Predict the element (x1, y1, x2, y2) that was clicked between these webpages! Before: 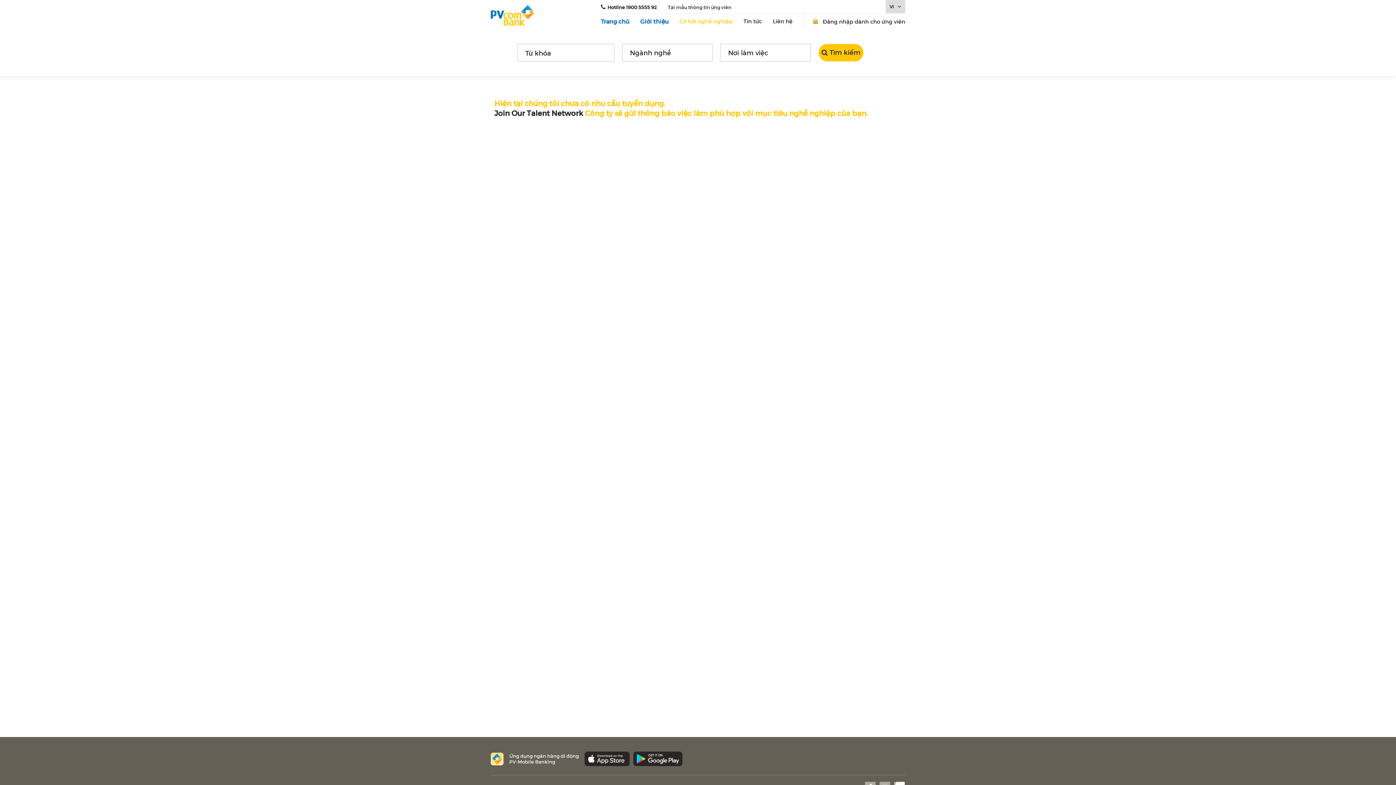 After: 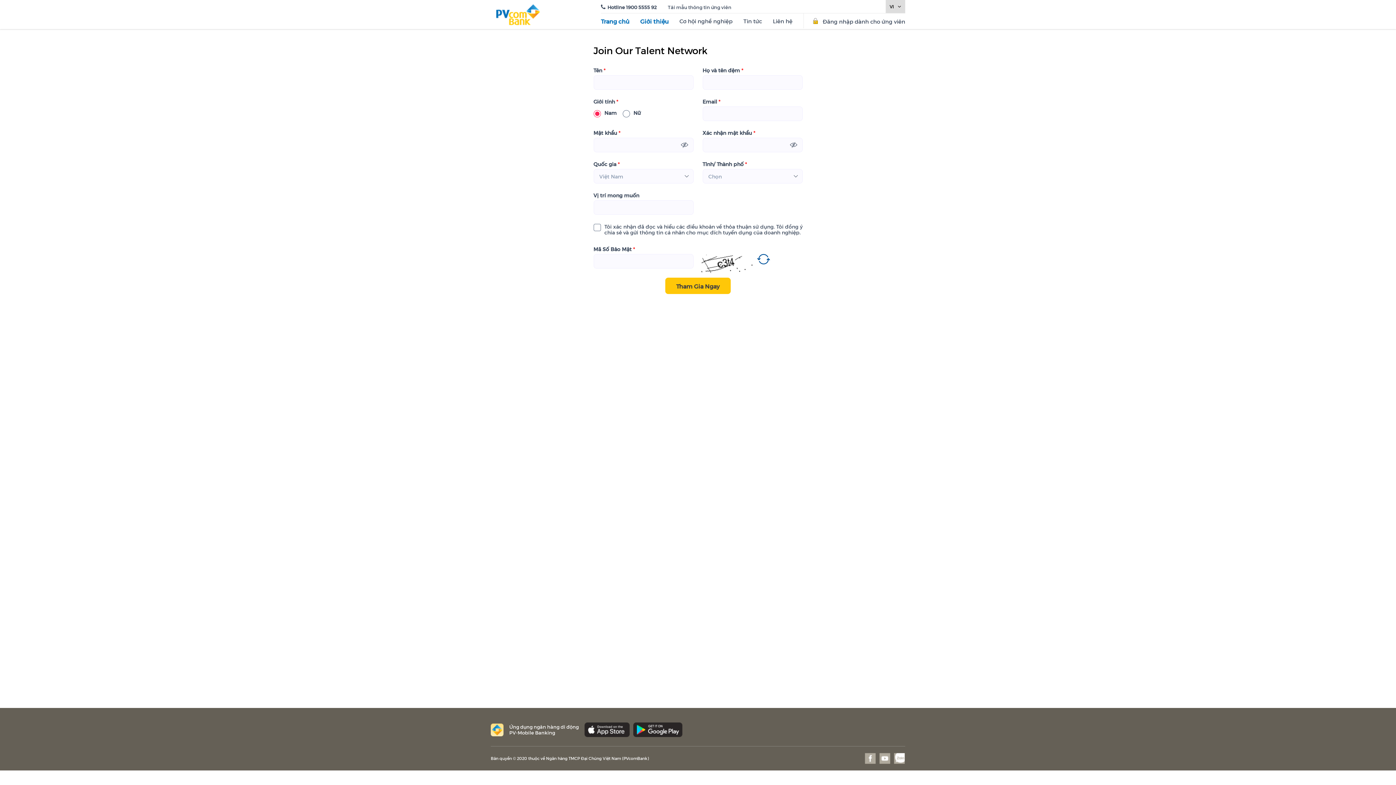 Action: bbox: (494, 108, 583, 117) label: Join Our Talent Network